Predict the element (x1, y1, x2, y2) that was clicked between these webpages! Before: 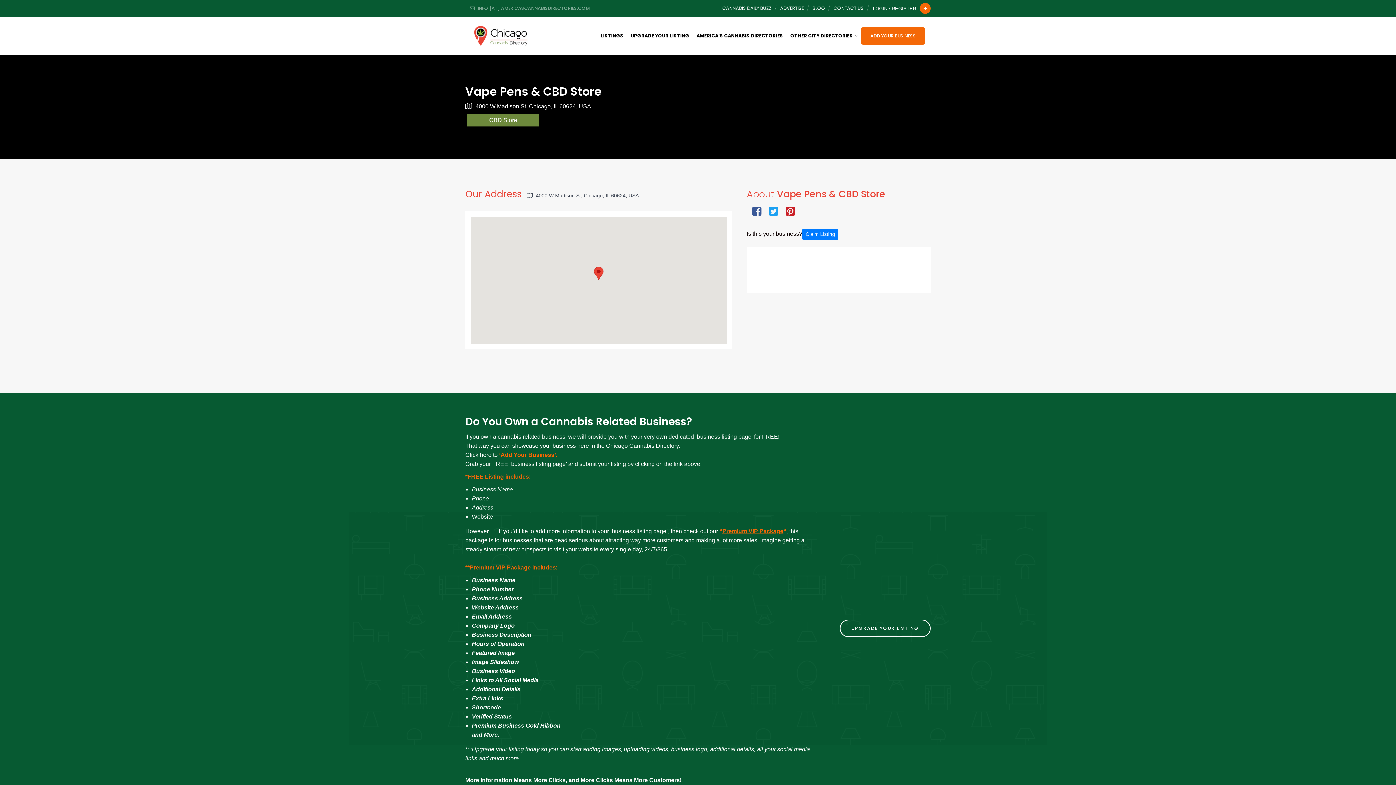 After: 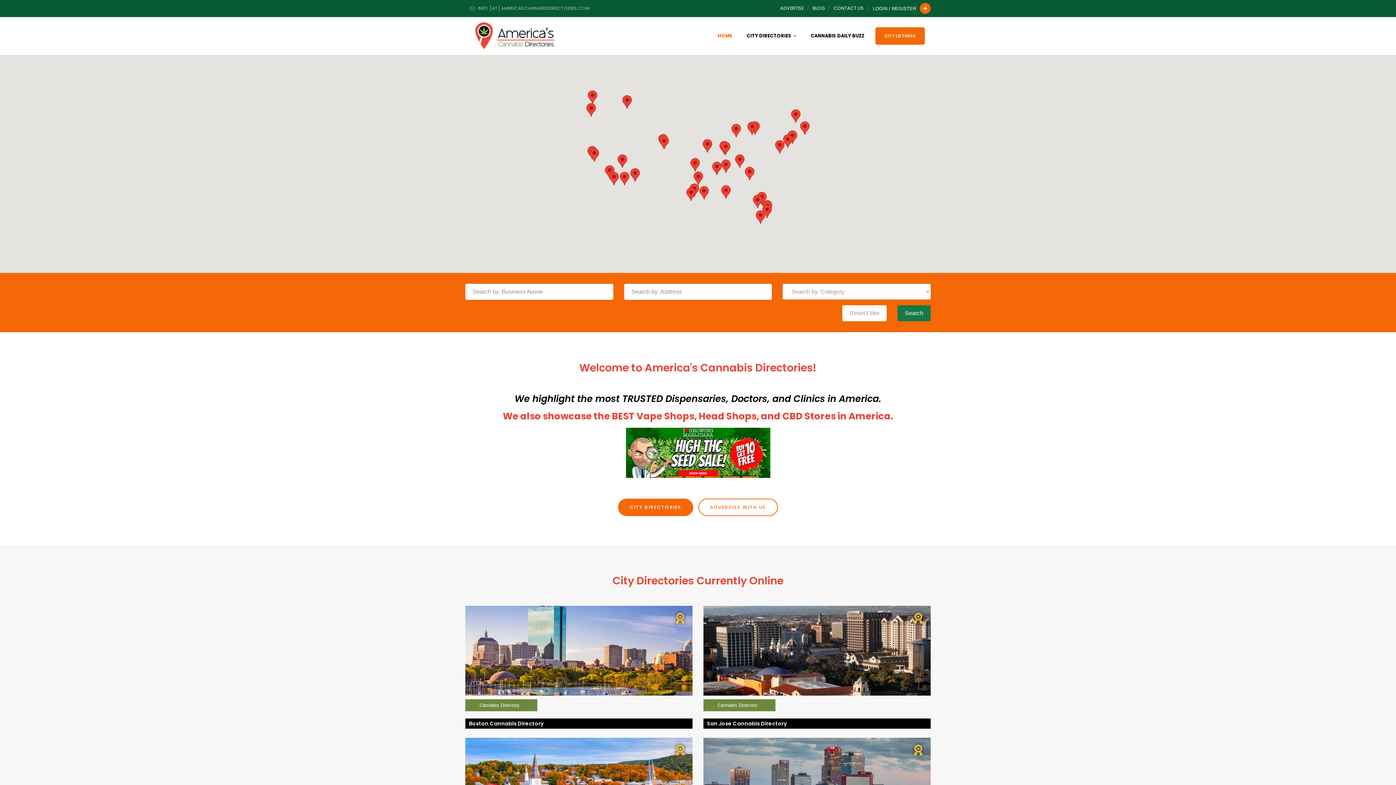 Action: label: AMERICA’S CANNABIS DIRECTORIES bbox: (693, 29, 786, 42)